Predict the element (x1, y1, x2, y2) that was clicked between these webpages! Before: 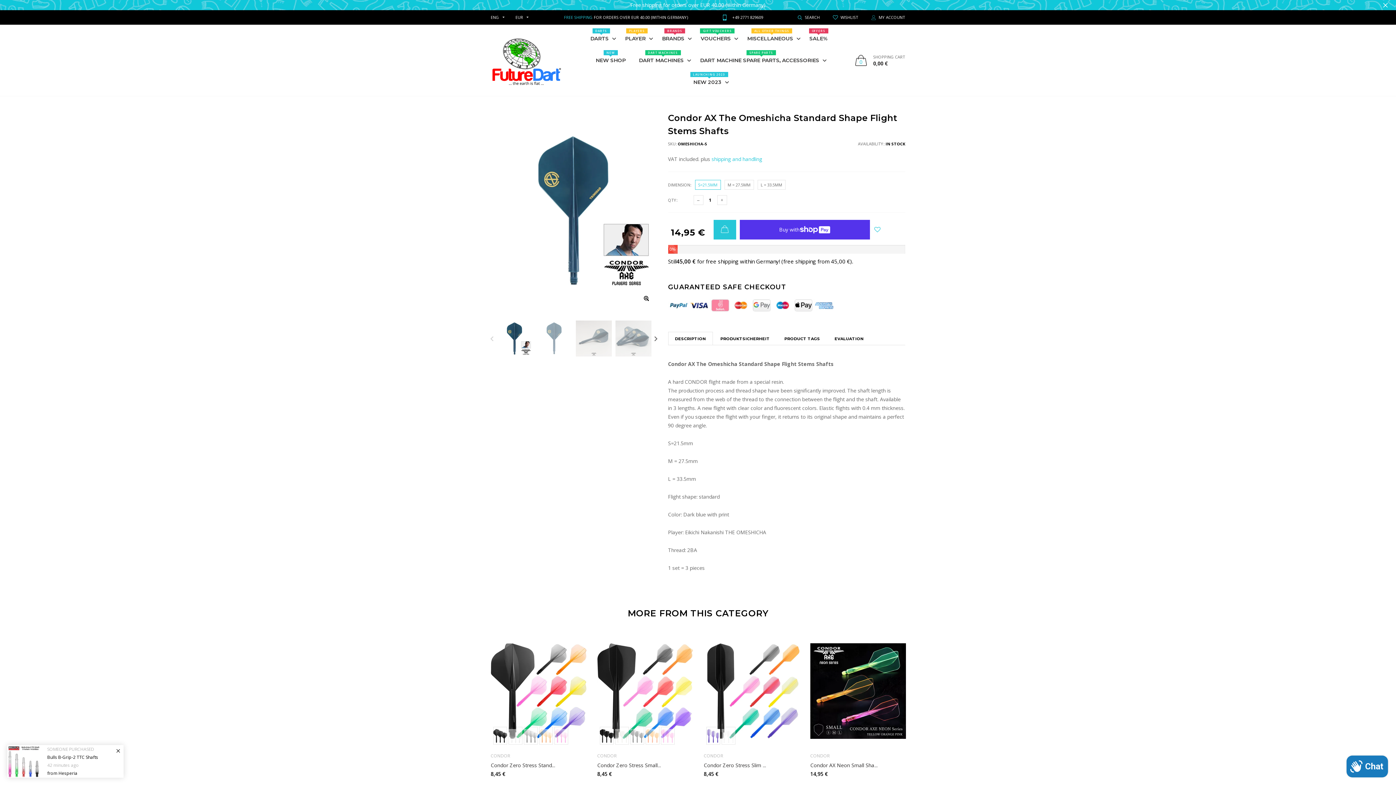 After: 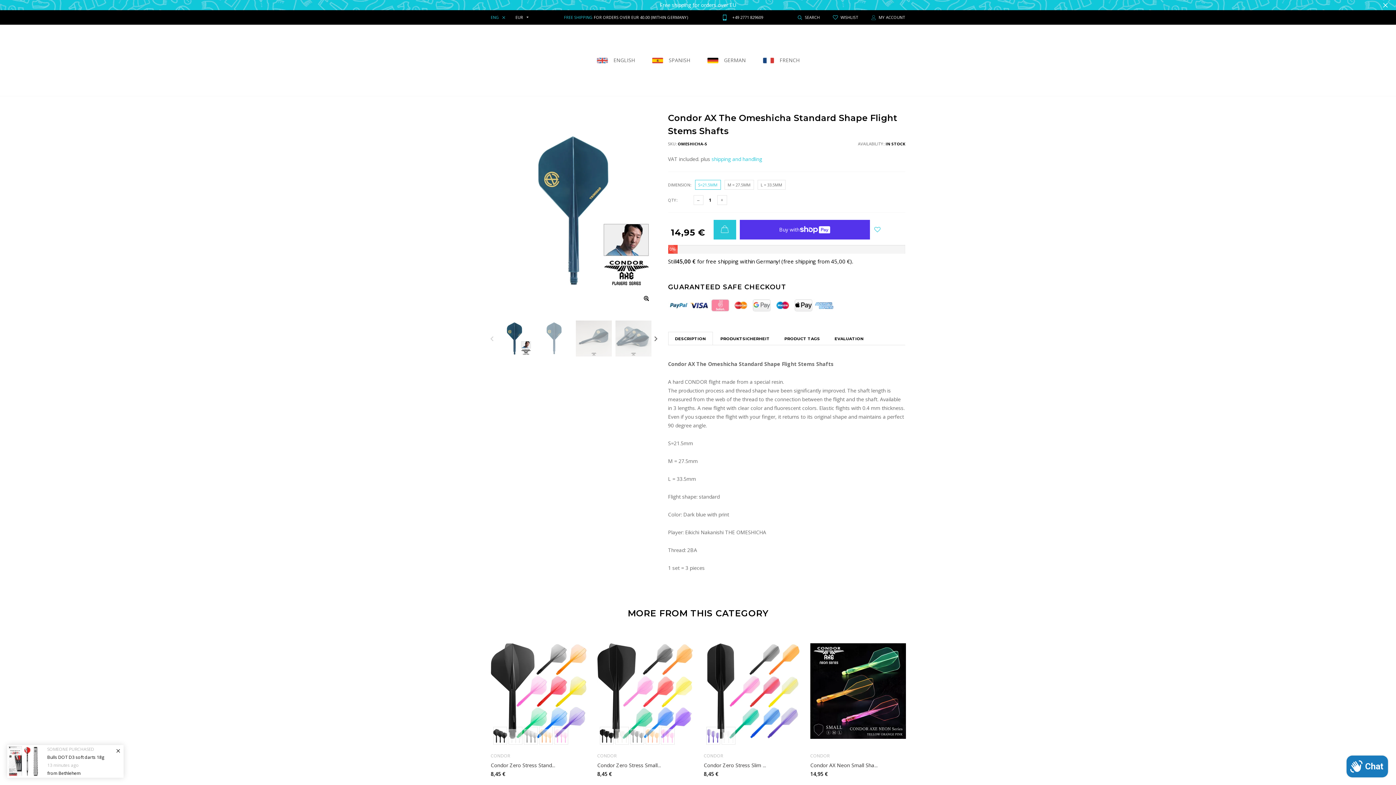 Action: bbox: (483, 10, 506, 24) label: ENG